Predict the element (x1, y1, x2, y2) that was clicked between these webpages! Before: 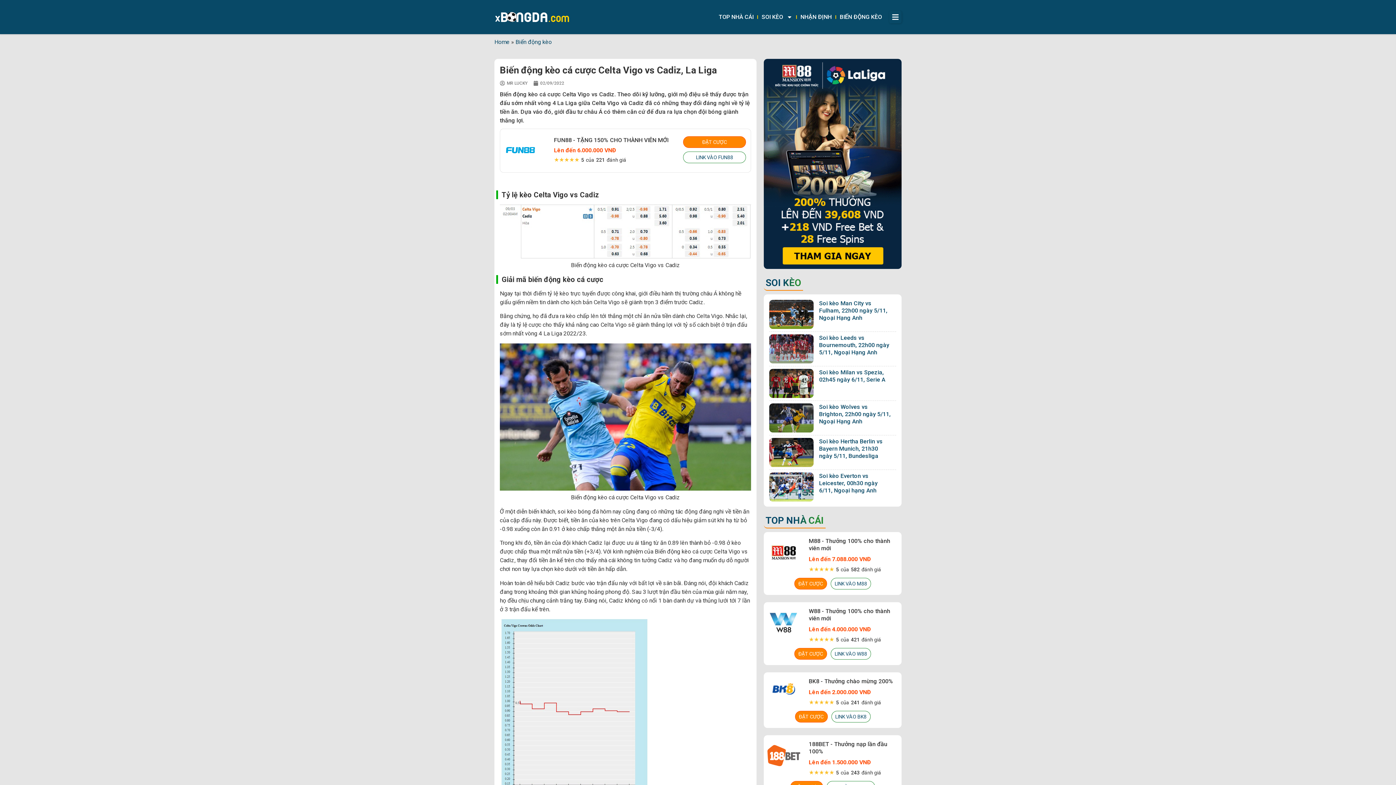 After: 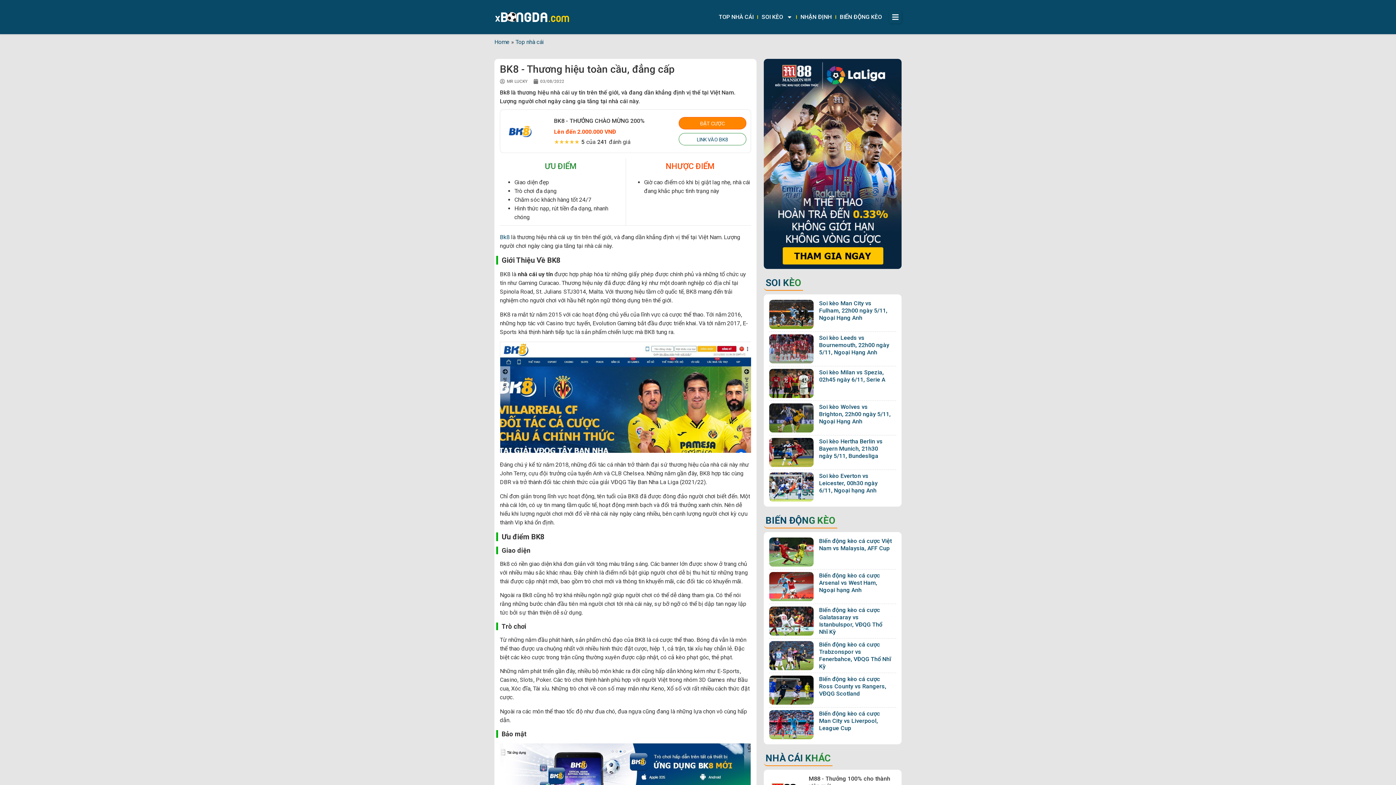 Action: label: Lên đến 2.000.000 VNĐ bbox: (808, 689, 871, 696)